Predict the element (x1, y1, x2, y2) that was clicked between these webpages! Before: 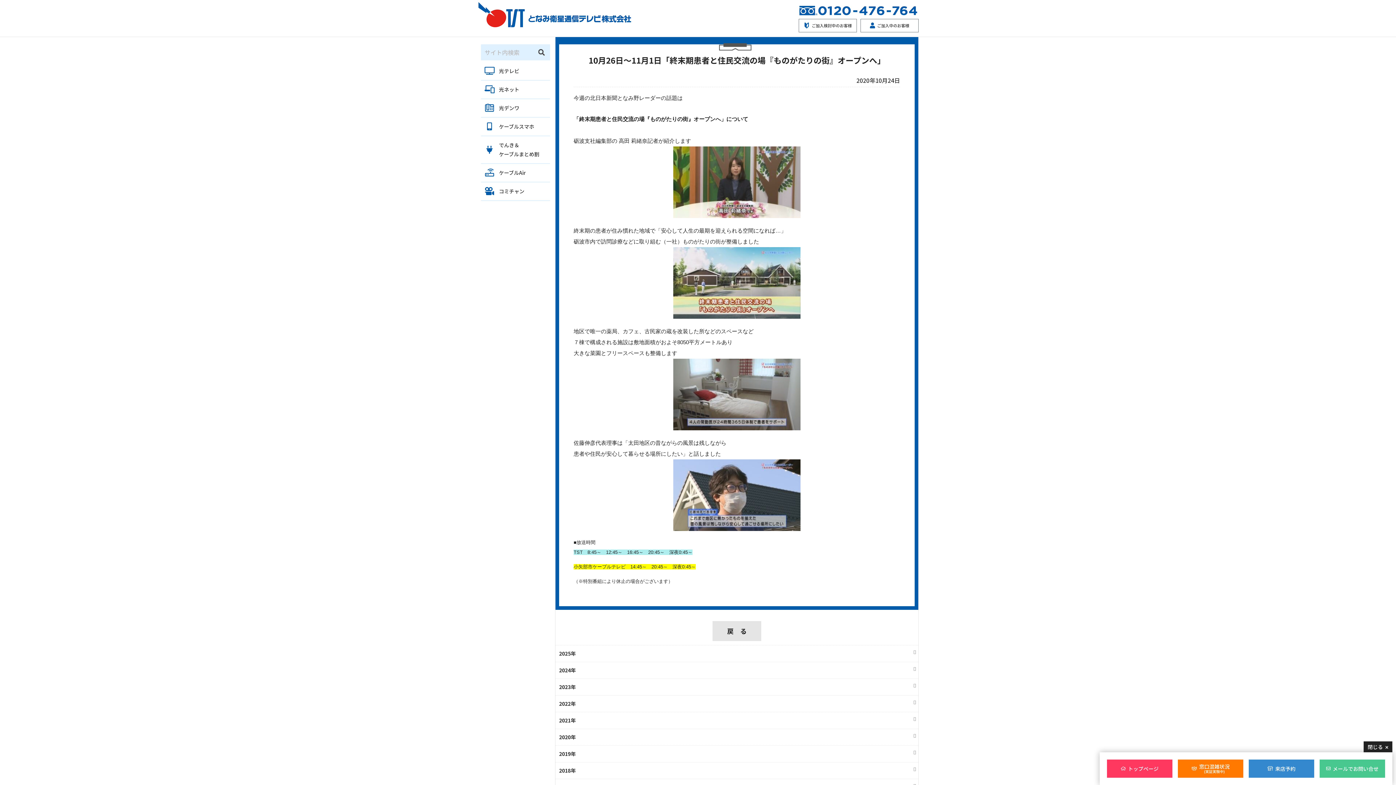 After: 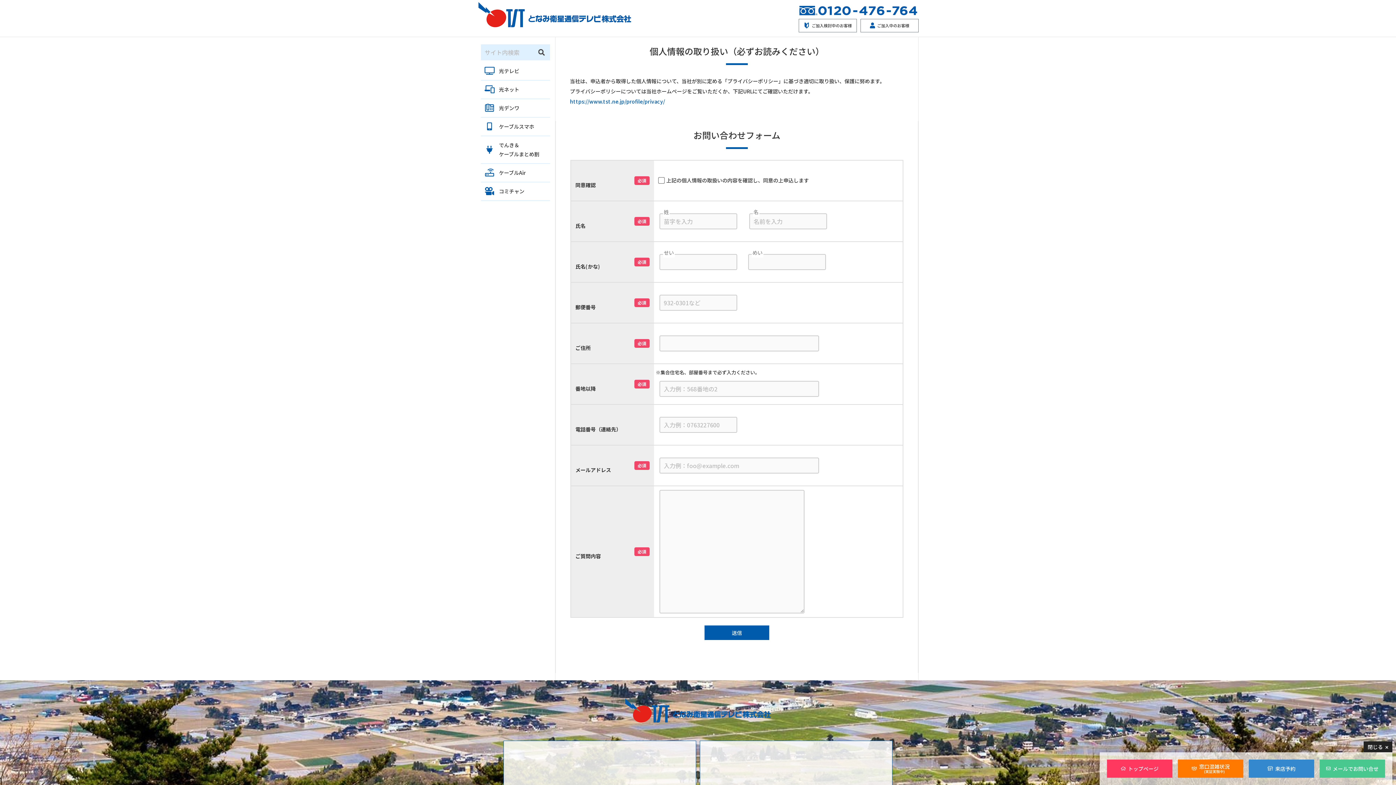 Action: bbox: (1320, 760, 1385, 778) label: メールでお問い合せ